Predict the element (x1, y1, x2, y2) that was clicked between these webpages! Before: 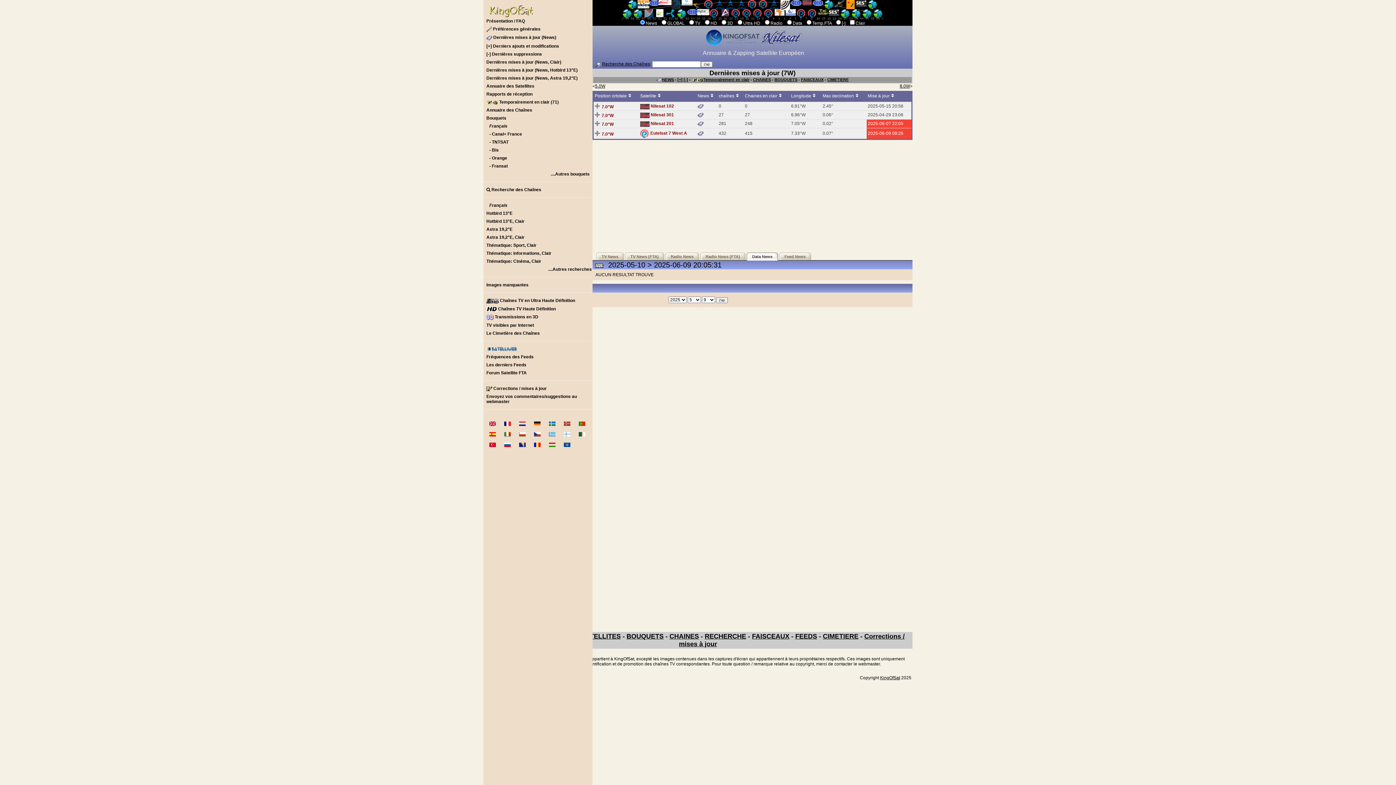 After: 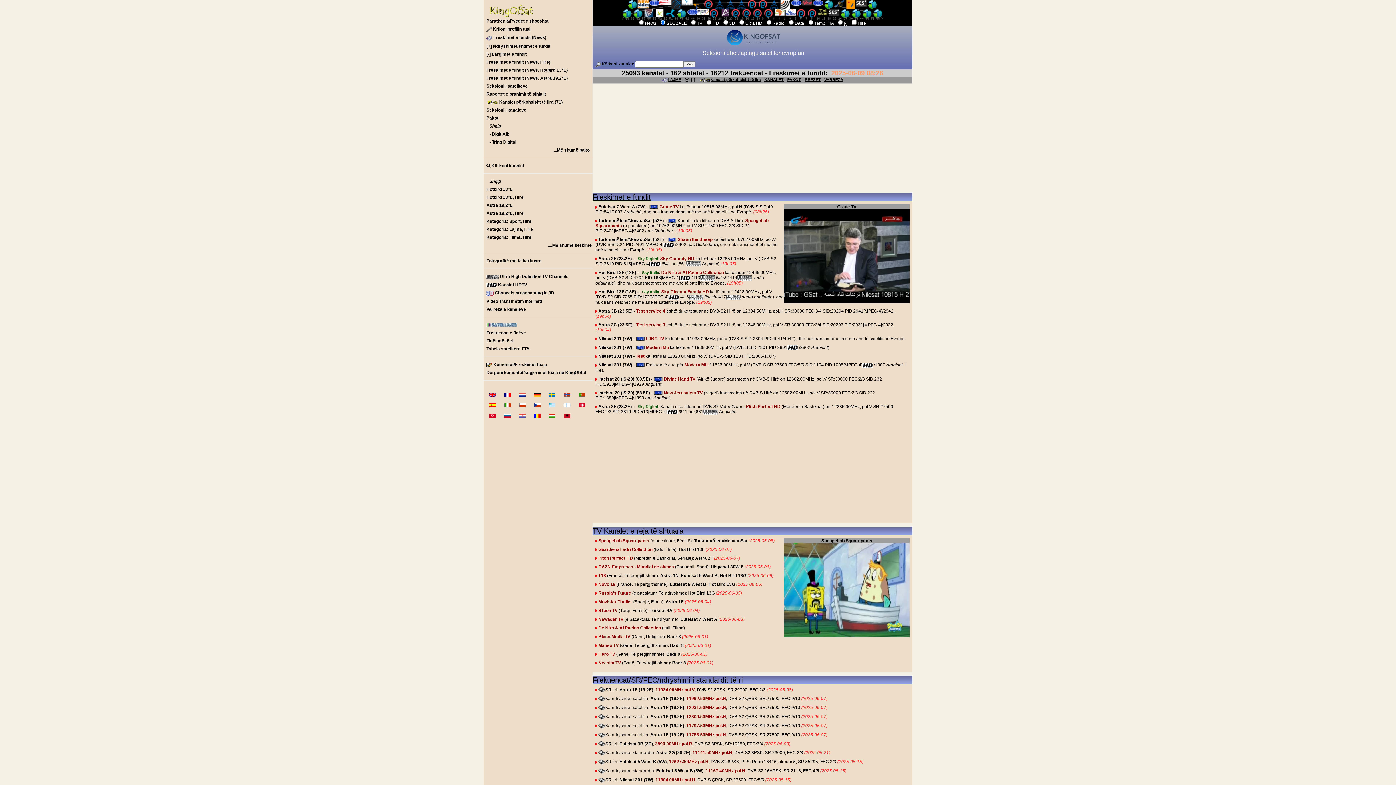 Action: bbox: (558, 439, 571, 450)